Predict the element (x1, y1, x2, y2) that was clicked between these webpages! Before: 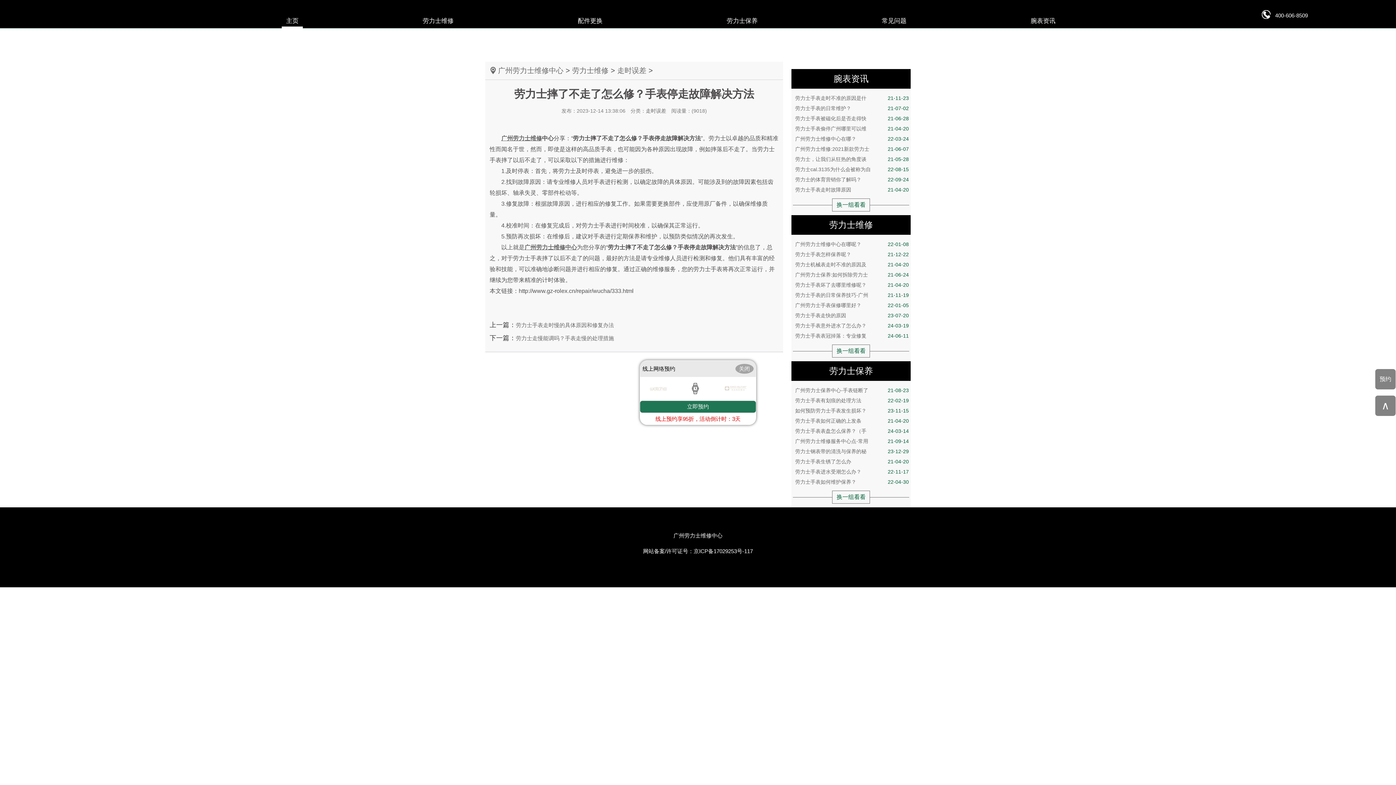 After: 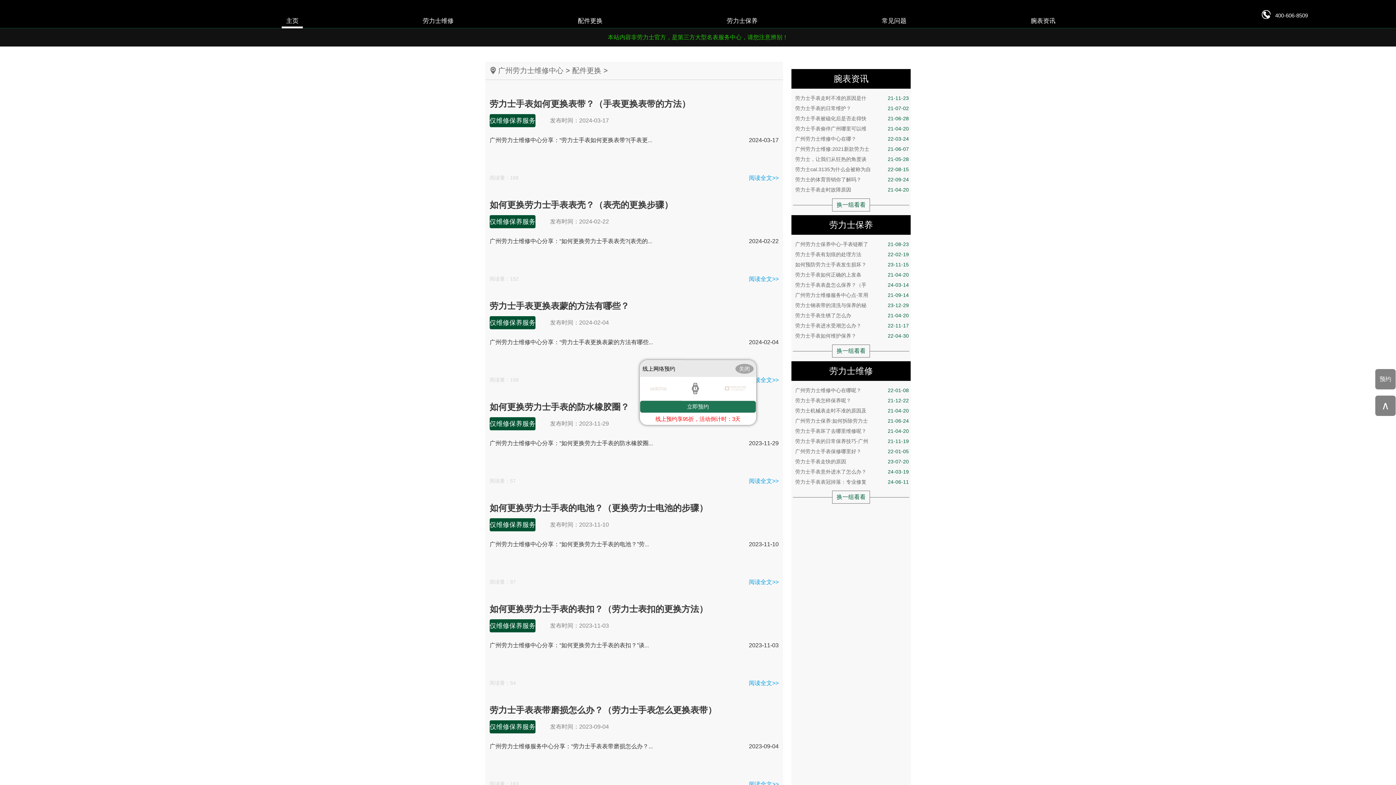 Action: label: 配件更换 bbox: (573, 17, 607, 26)